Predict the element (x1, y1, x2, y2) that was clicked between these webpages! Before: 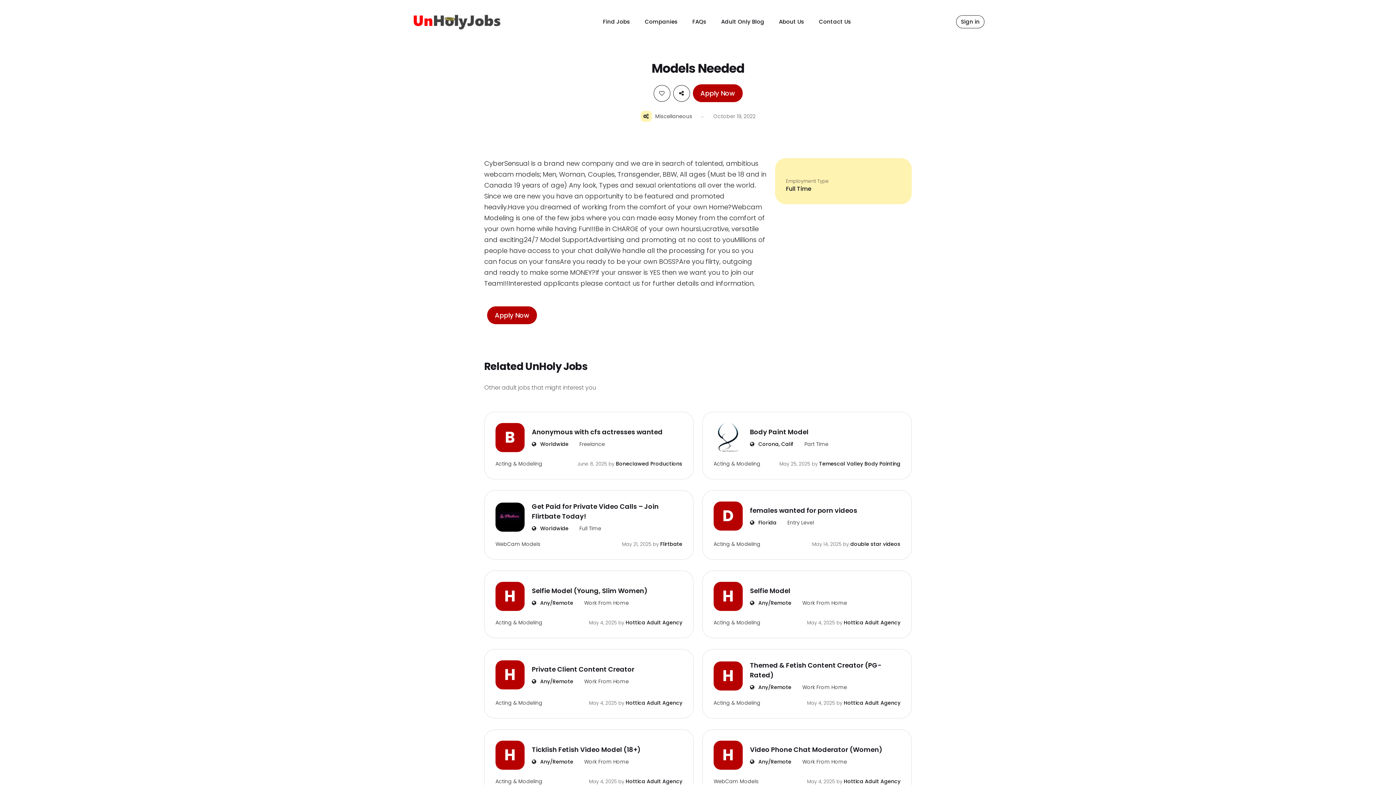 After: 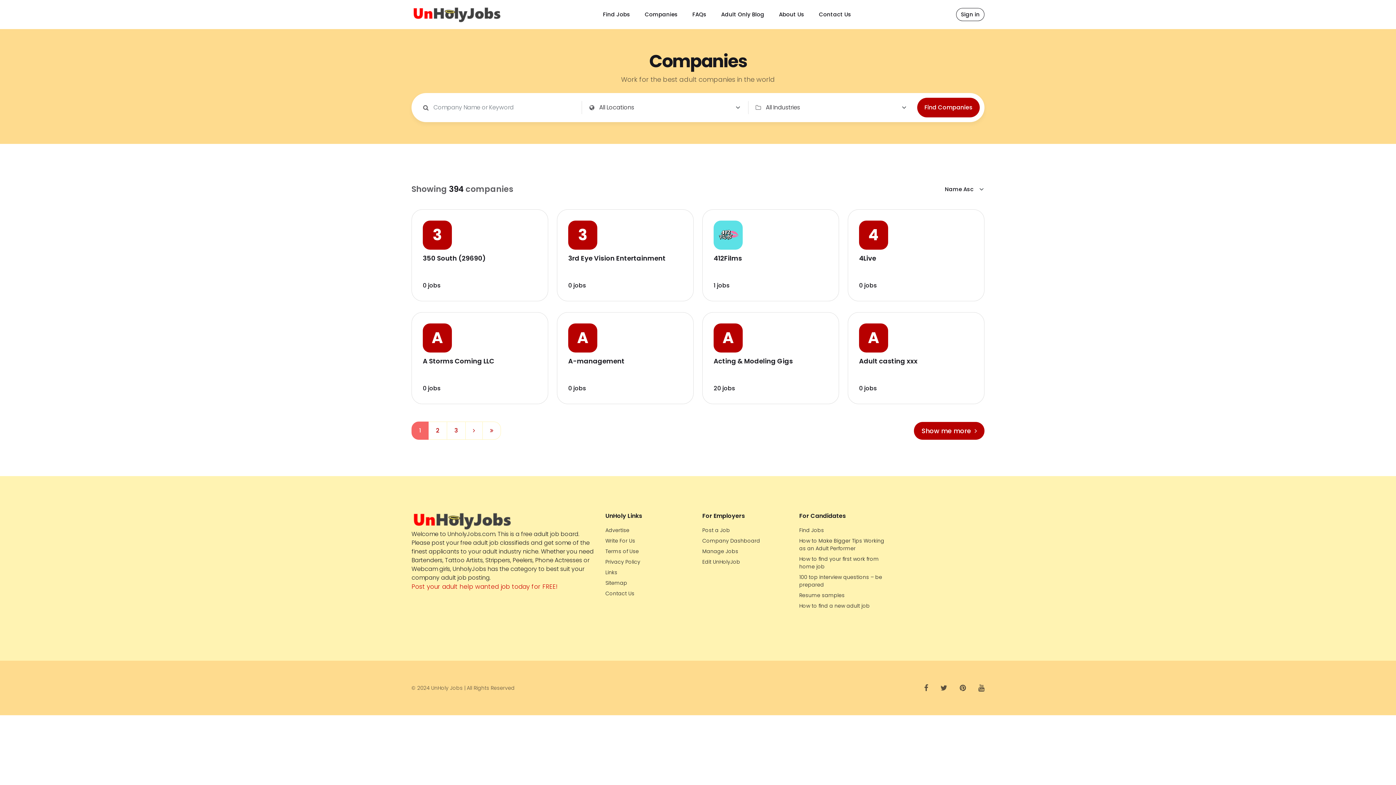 Action: label: Companies bbox: (637, 14, 685, 29)